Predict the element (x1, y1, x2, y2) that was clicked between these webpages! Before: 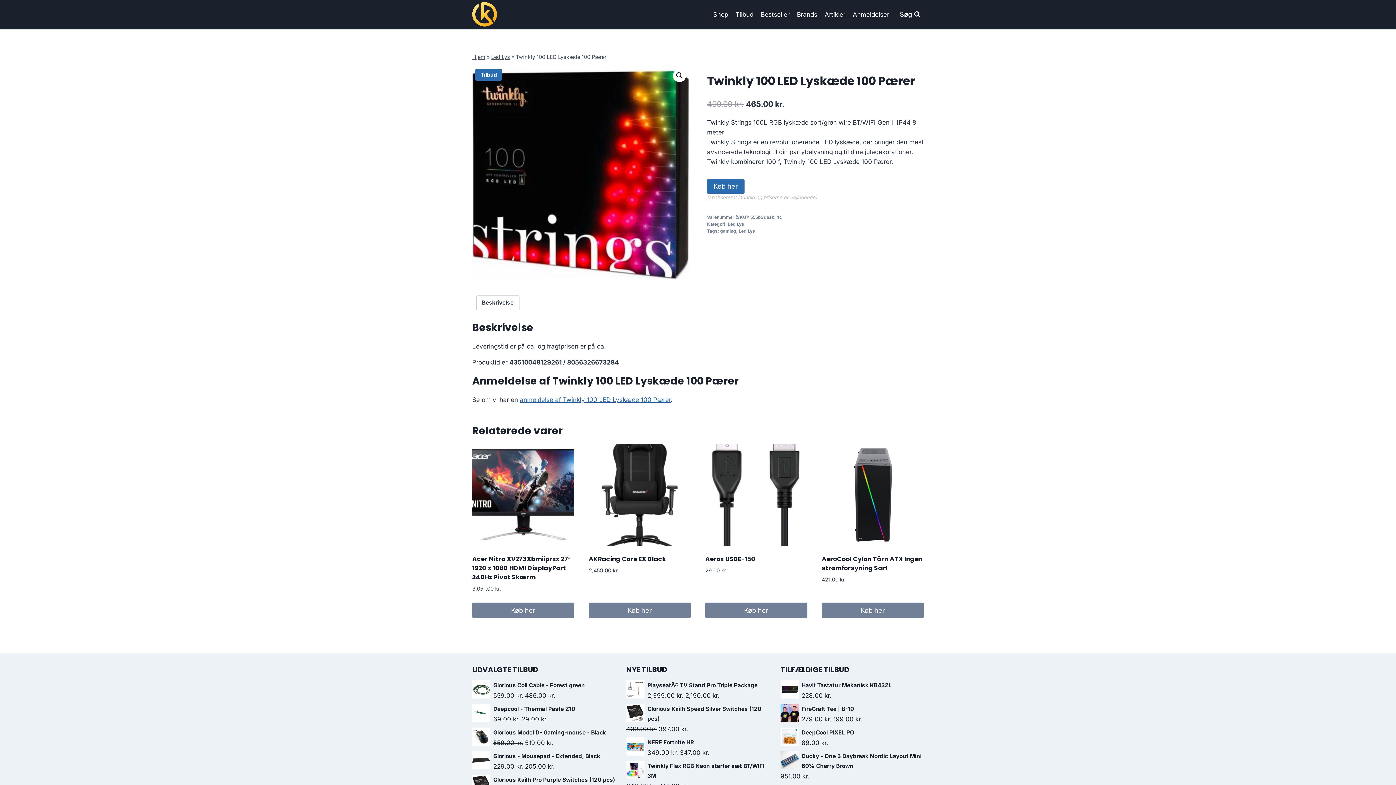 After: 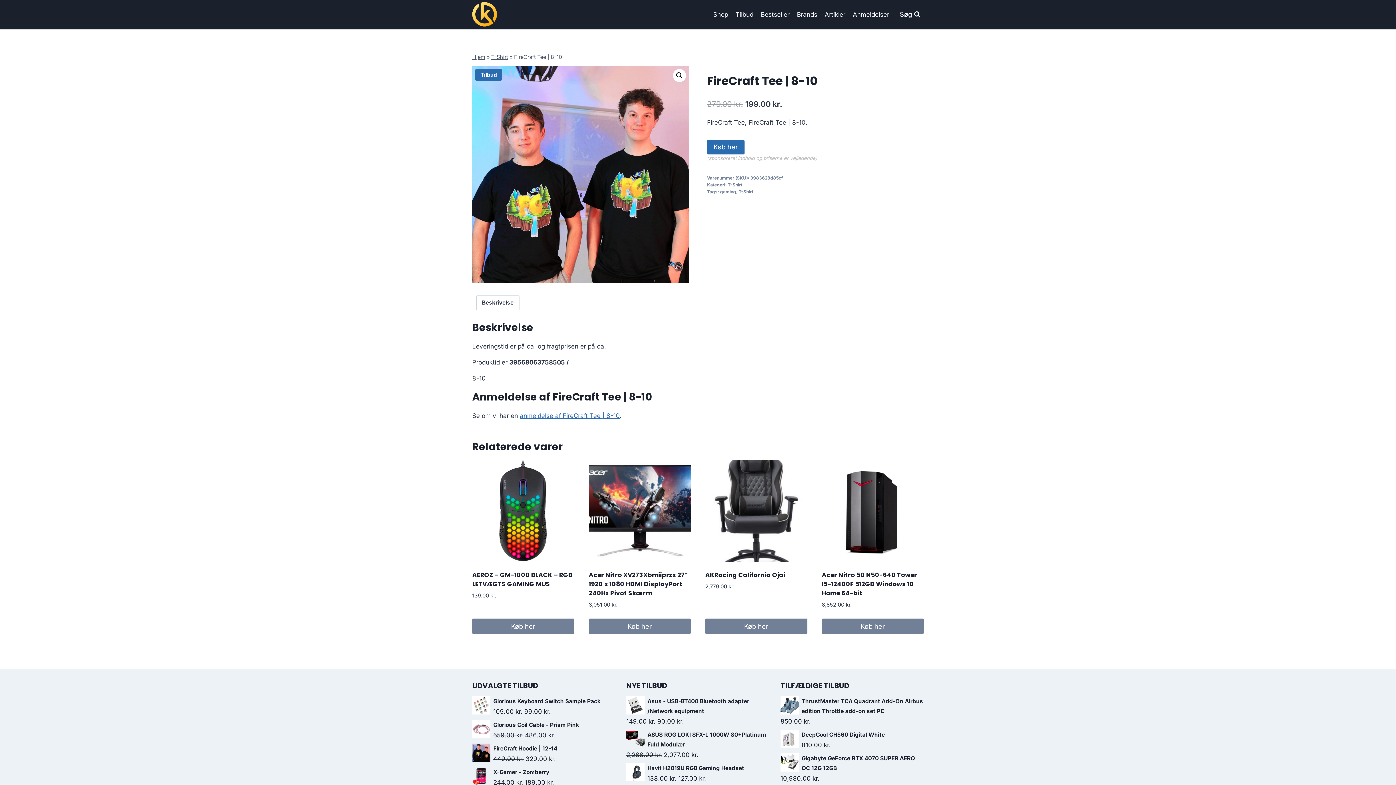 Action: bbox: (780, 704, 924, 714) label: FireCraft Tee | 8-10